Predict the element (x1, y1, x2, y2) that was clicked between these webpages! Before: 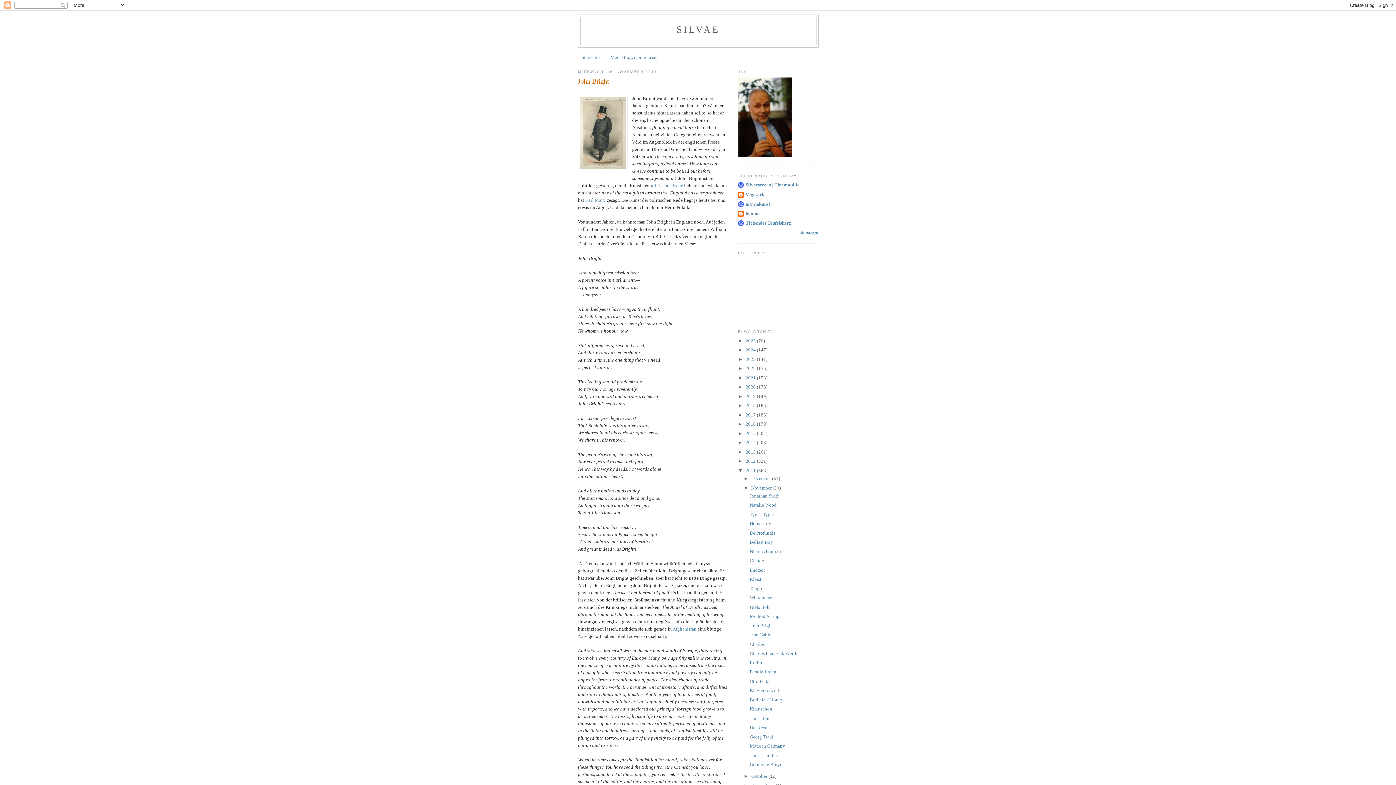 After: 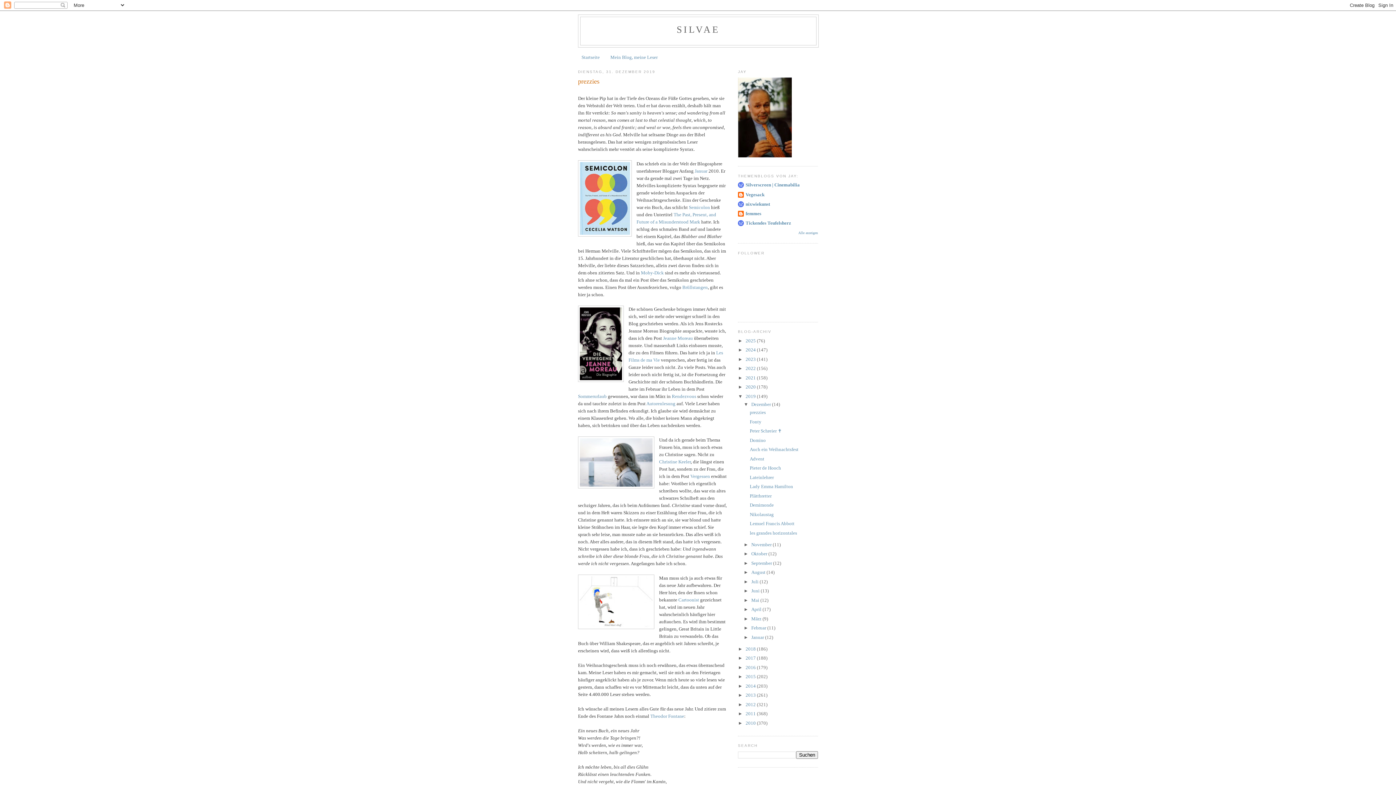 Action: bbox: (745, 393, 757, 399) label: 2019 